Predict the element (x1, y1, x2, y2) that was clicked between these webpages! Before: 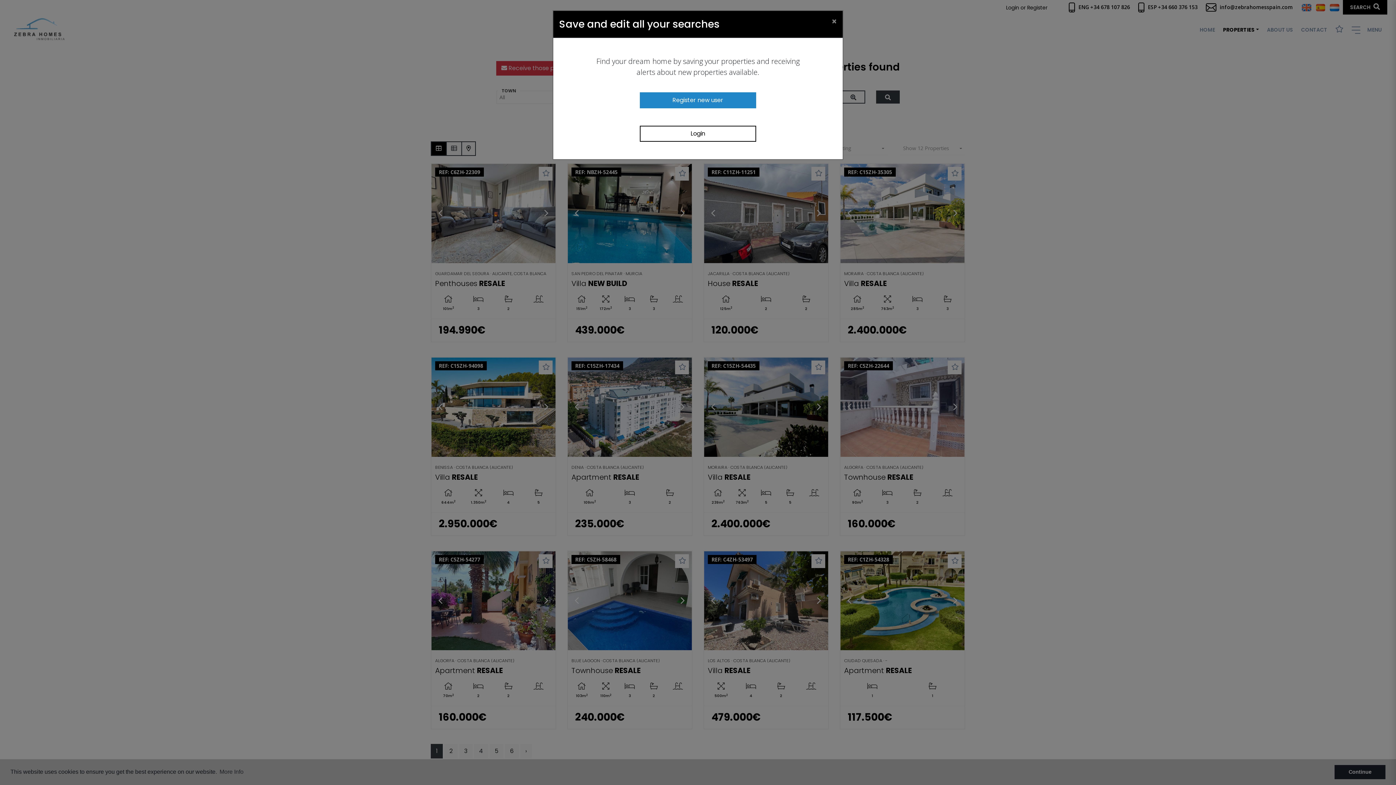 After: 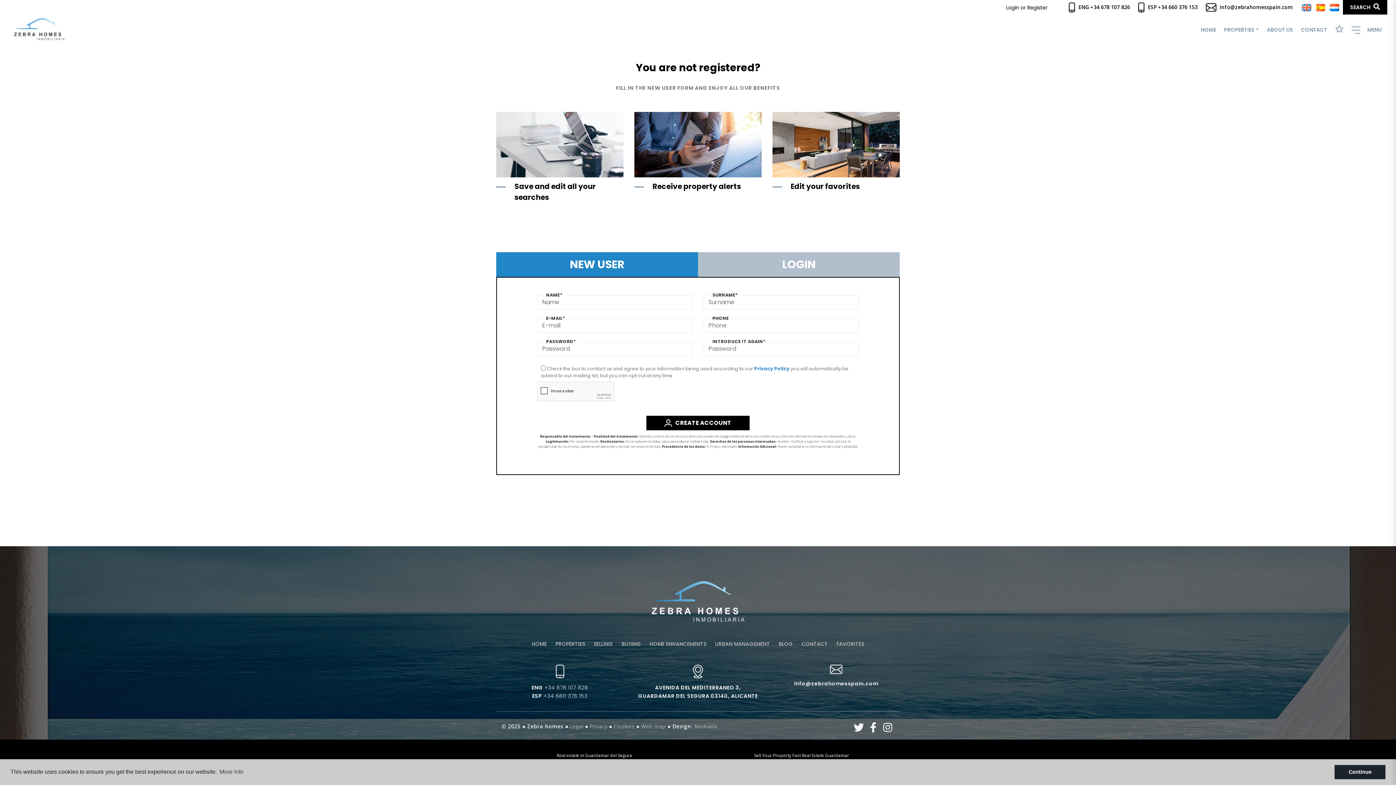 Action: label: Register new user bbox: (640, 92, 756, 108)